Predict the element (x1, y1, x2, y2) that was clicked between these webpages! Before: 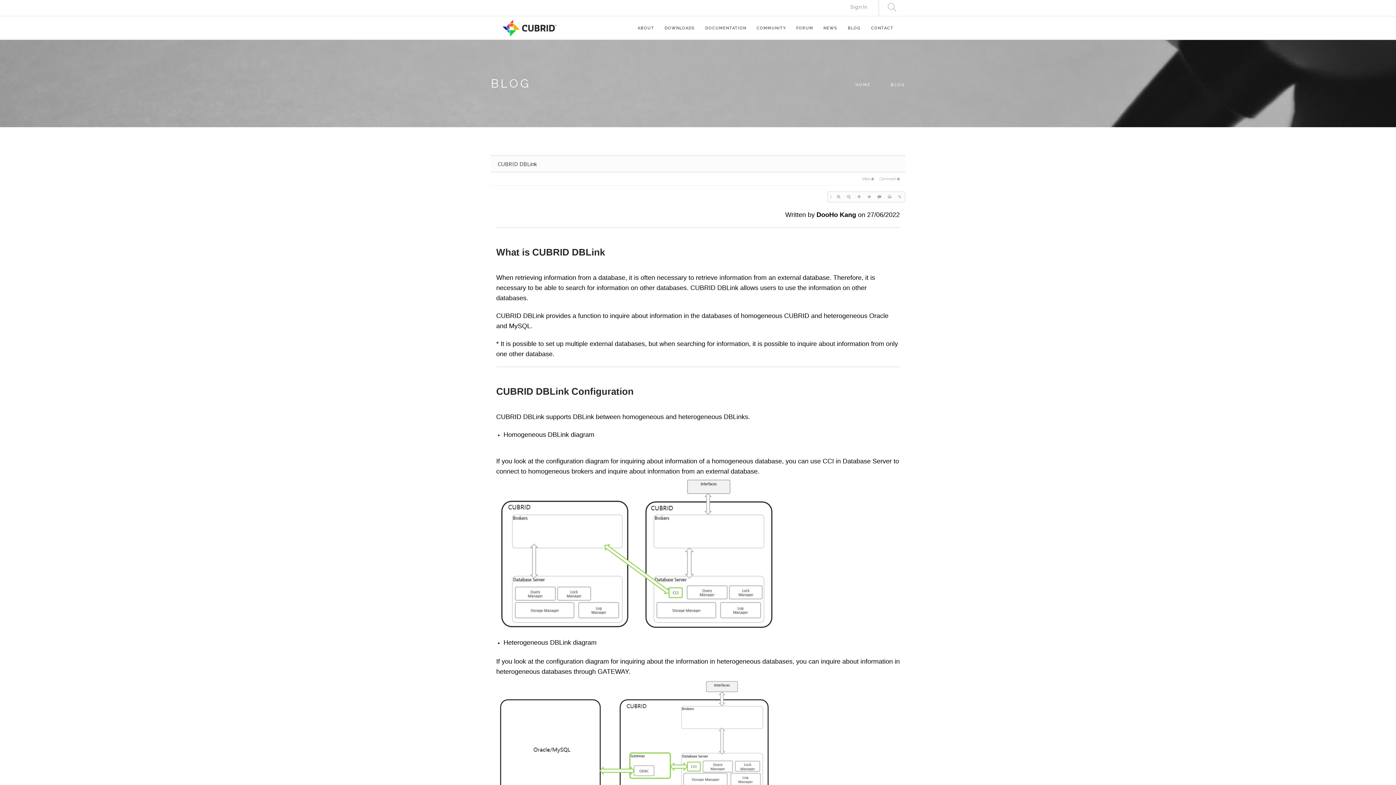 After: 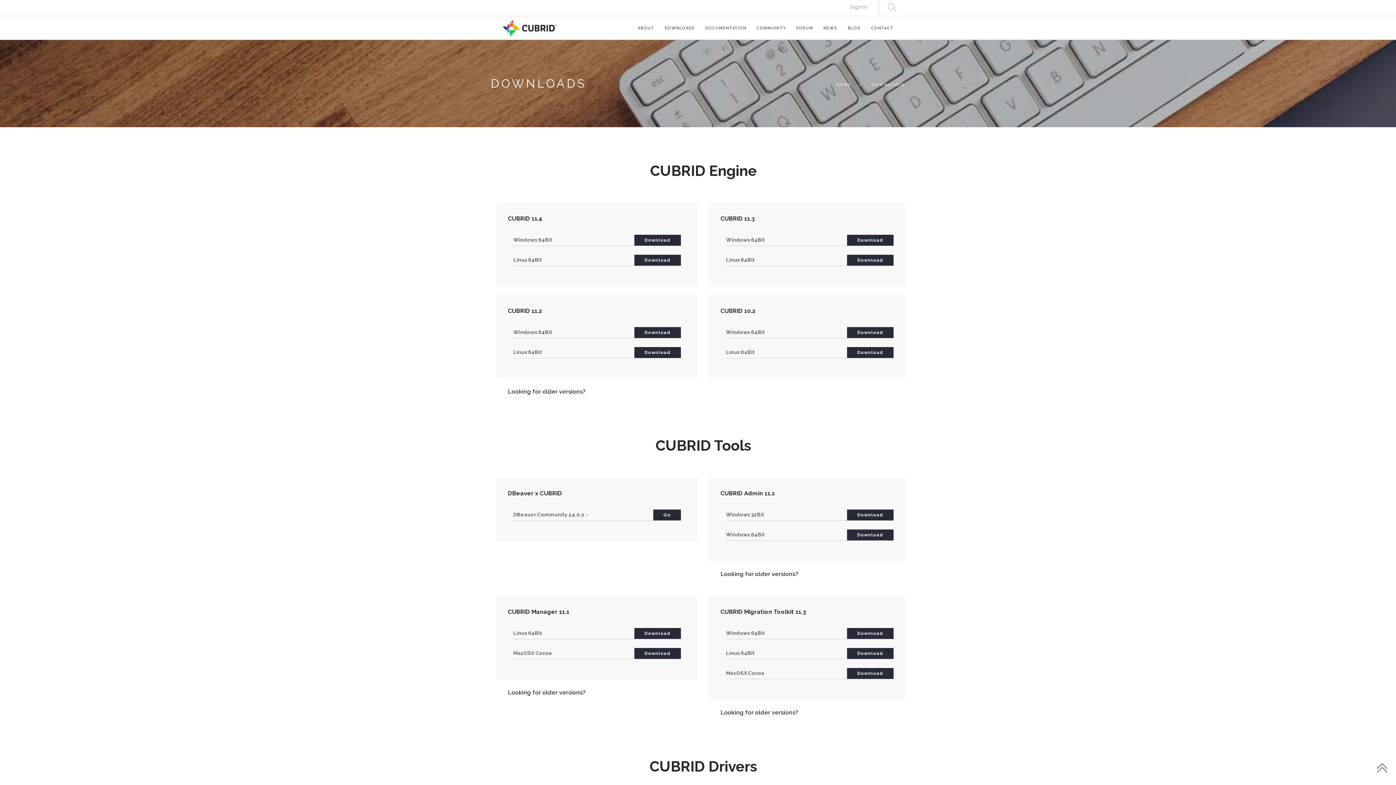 Action: bbox: (664, 16, 695, 36) label: DOWNLOADS